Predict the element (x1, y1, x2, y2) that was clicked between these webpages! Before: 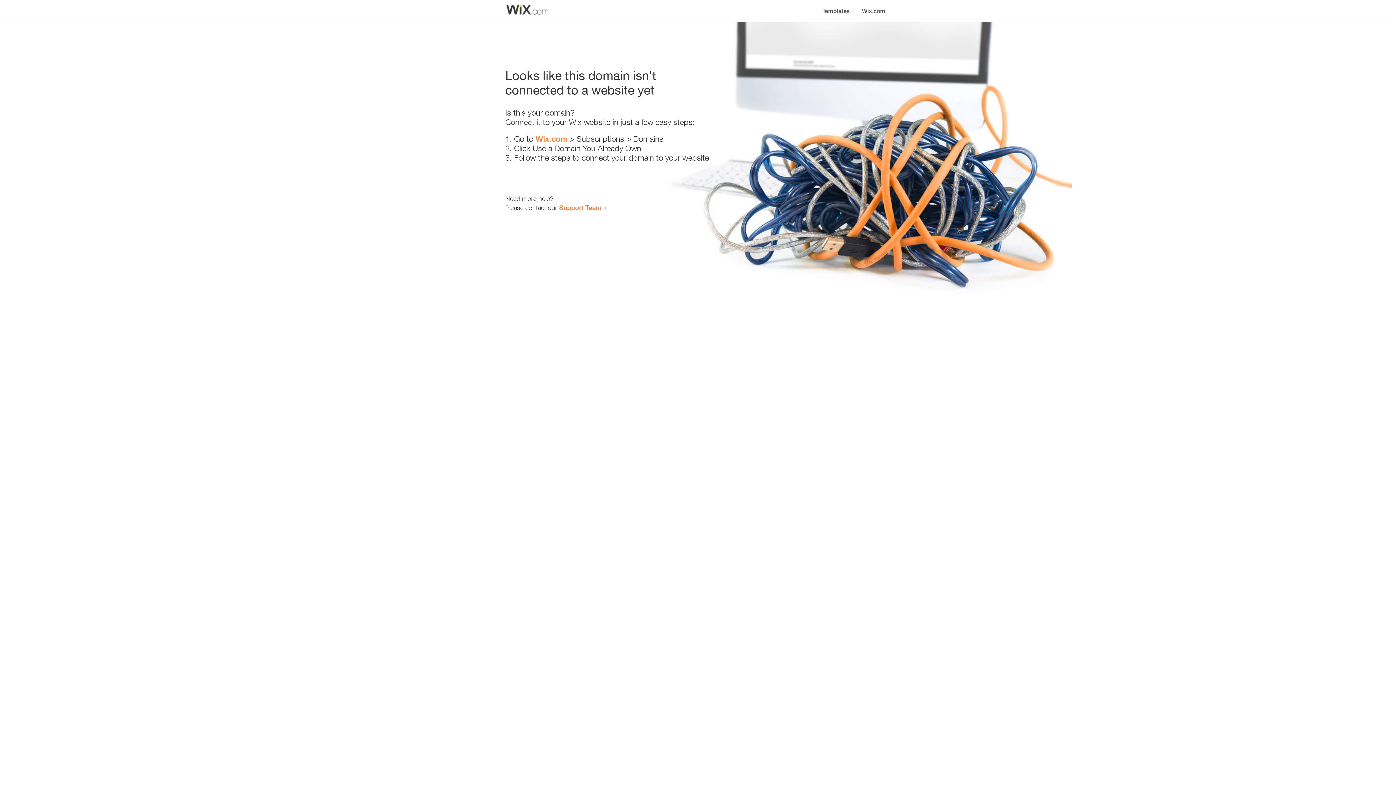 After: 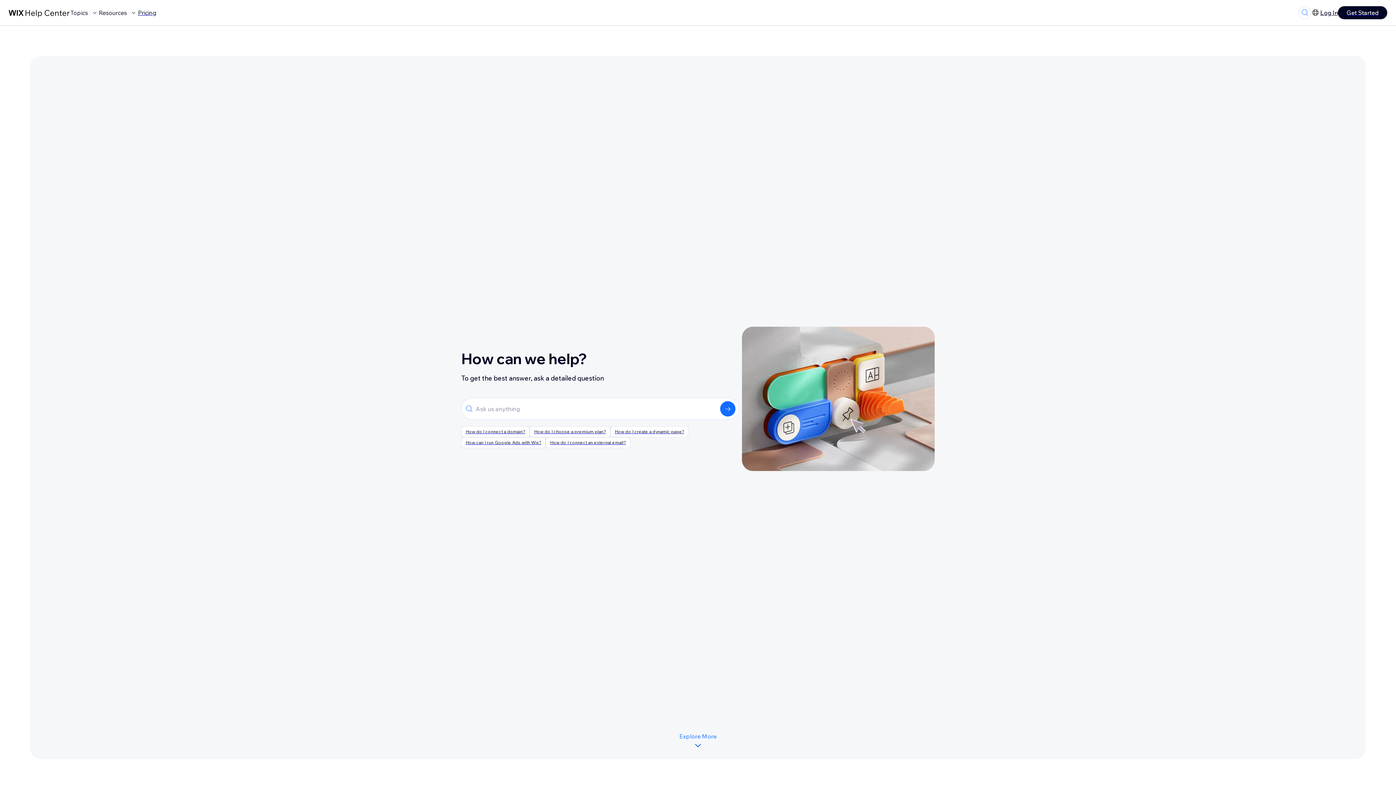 Action: label: Support Team bbox: (559, 203, 601, 211)